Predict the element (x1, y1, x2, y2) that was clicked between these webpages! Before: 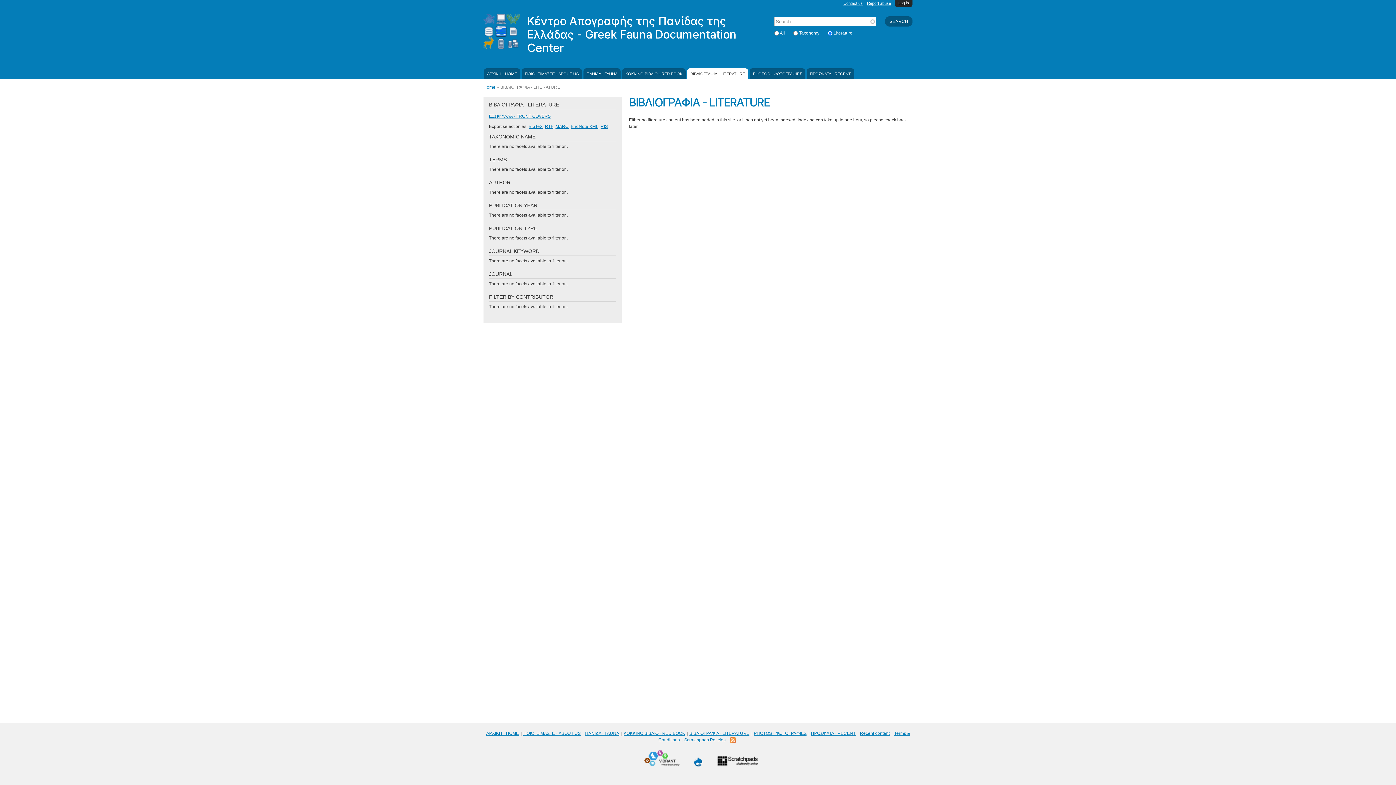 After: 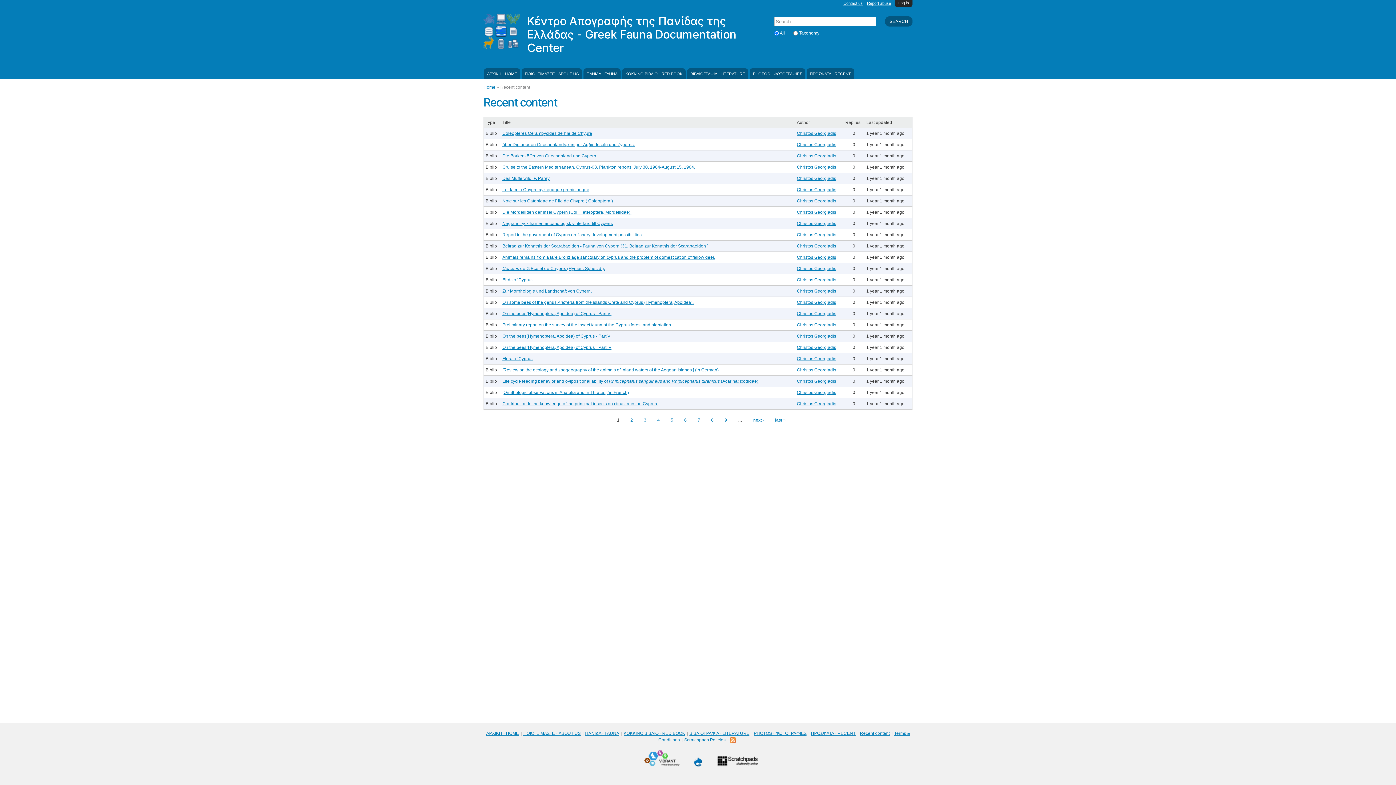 Action: label: ΠΡΟΣΦΑΤΑ - RECENT bbox: (806, 68, 854, 79)